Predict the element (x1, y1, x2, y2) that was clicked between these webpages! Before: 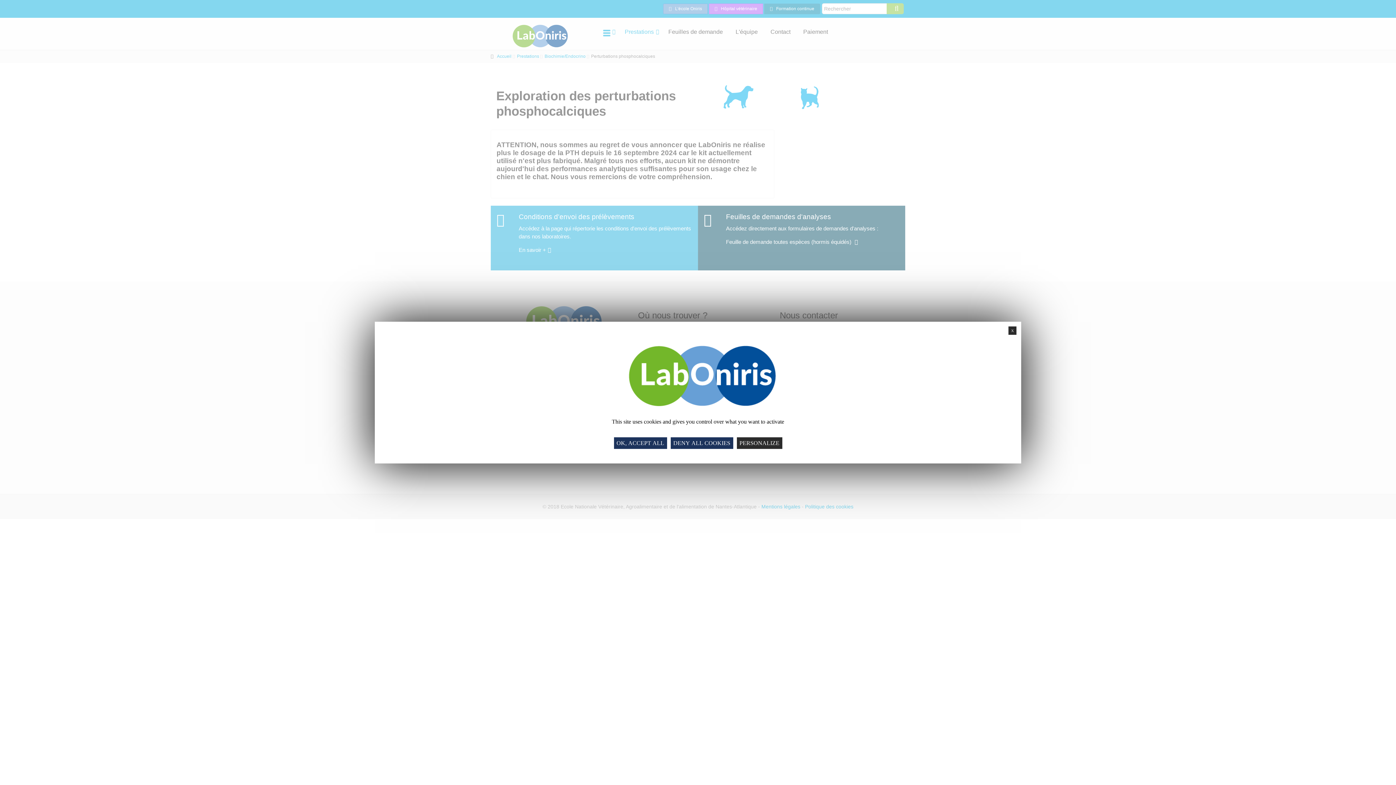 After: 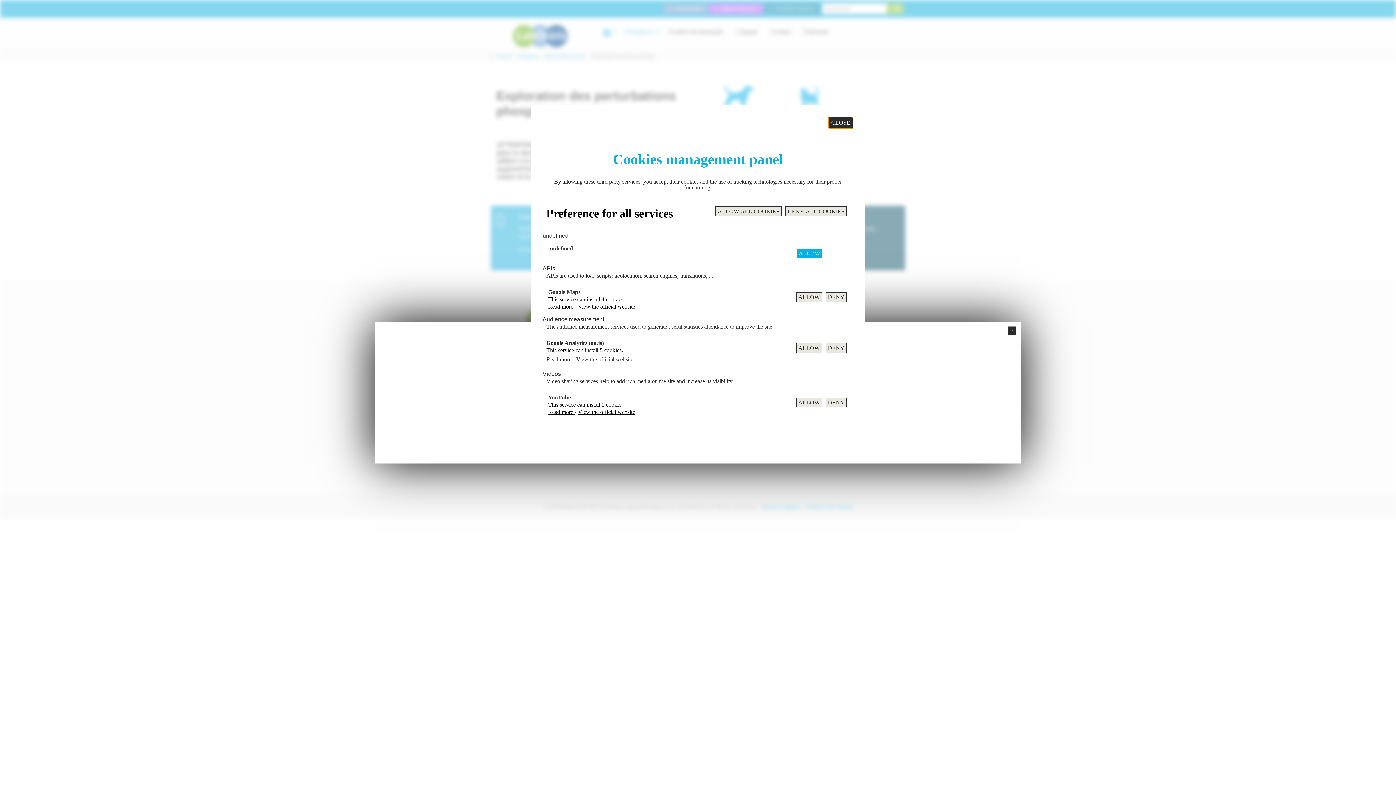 Action: bbox: (736, 437, 782, 449) label: PERSONALIZE